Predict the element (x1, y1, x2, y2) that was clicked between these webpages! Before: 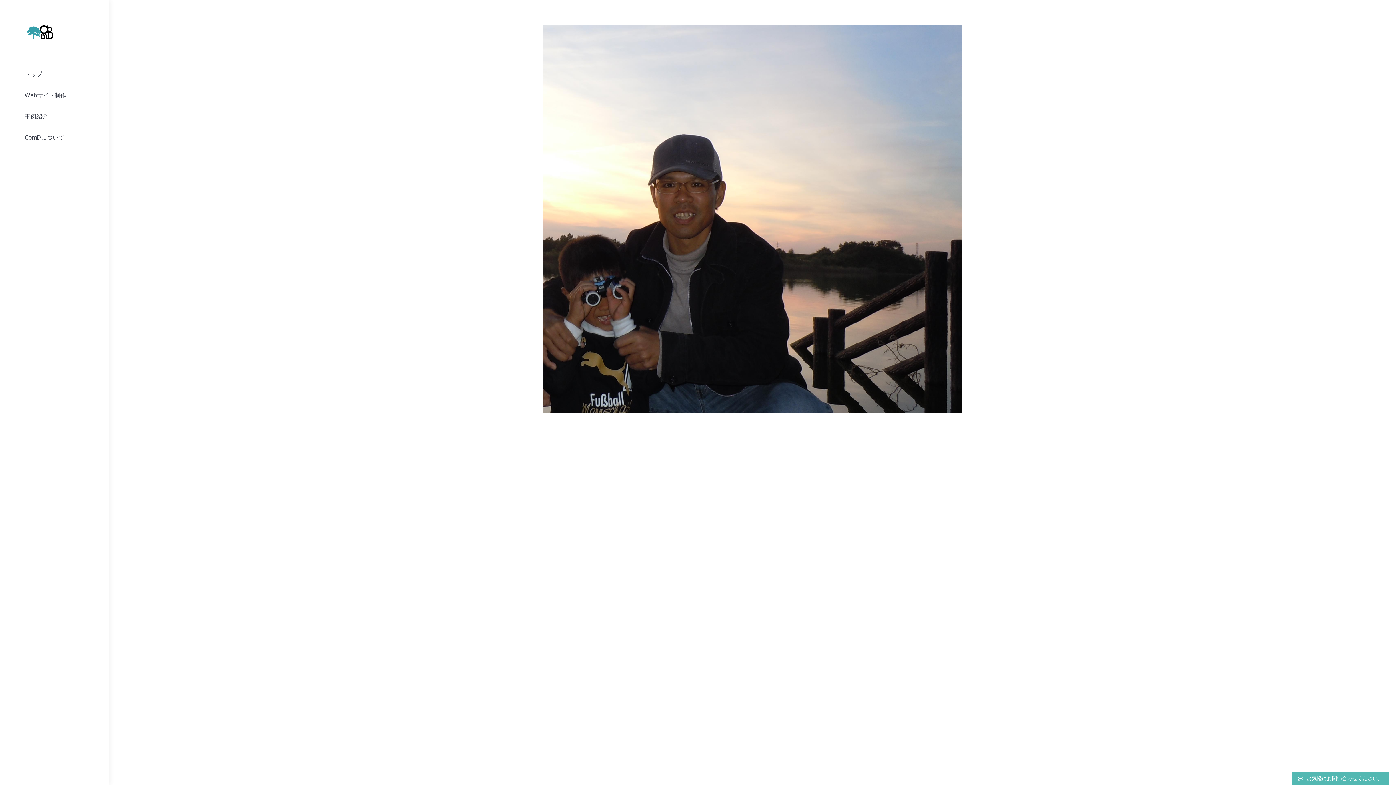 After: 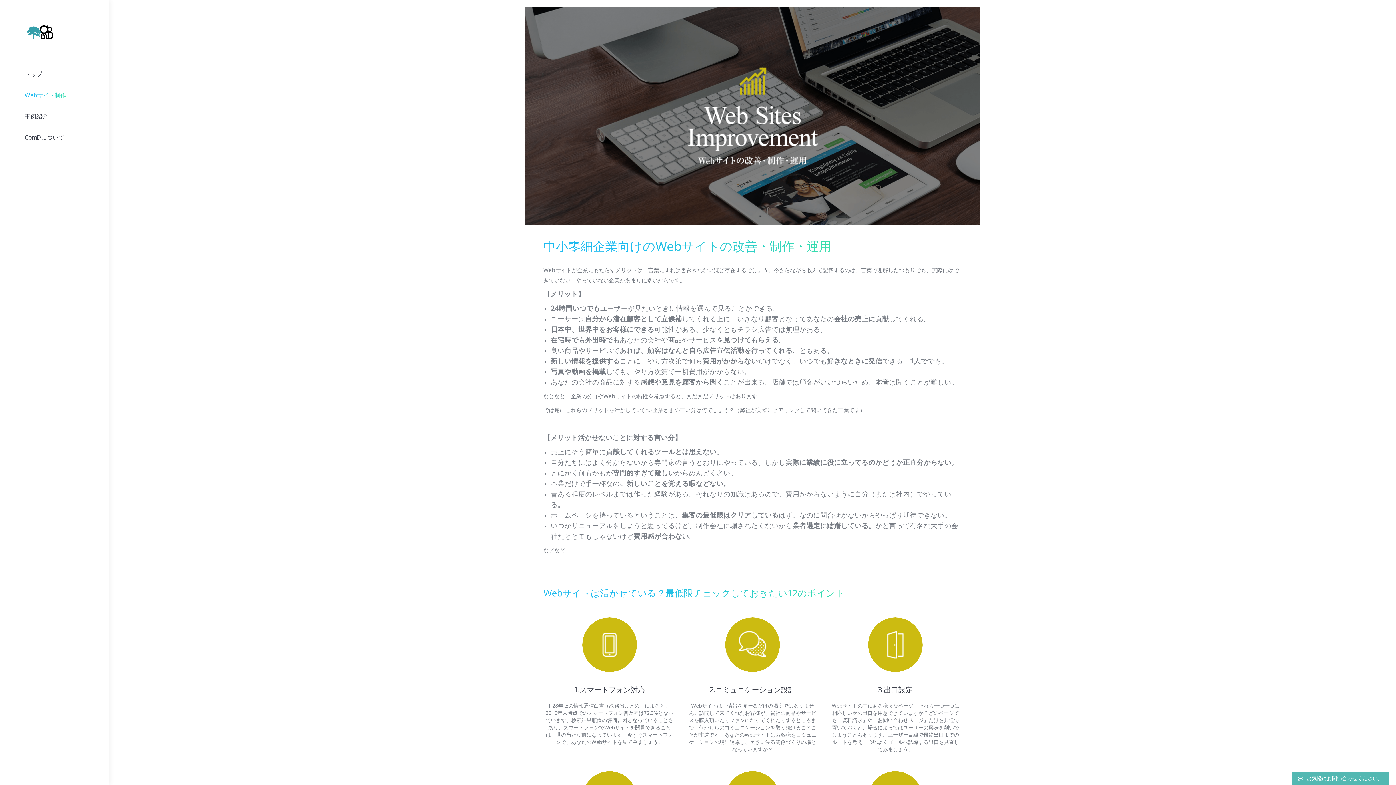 Action: bbox: (23, 90, 93, 100) label: Webサイト制作